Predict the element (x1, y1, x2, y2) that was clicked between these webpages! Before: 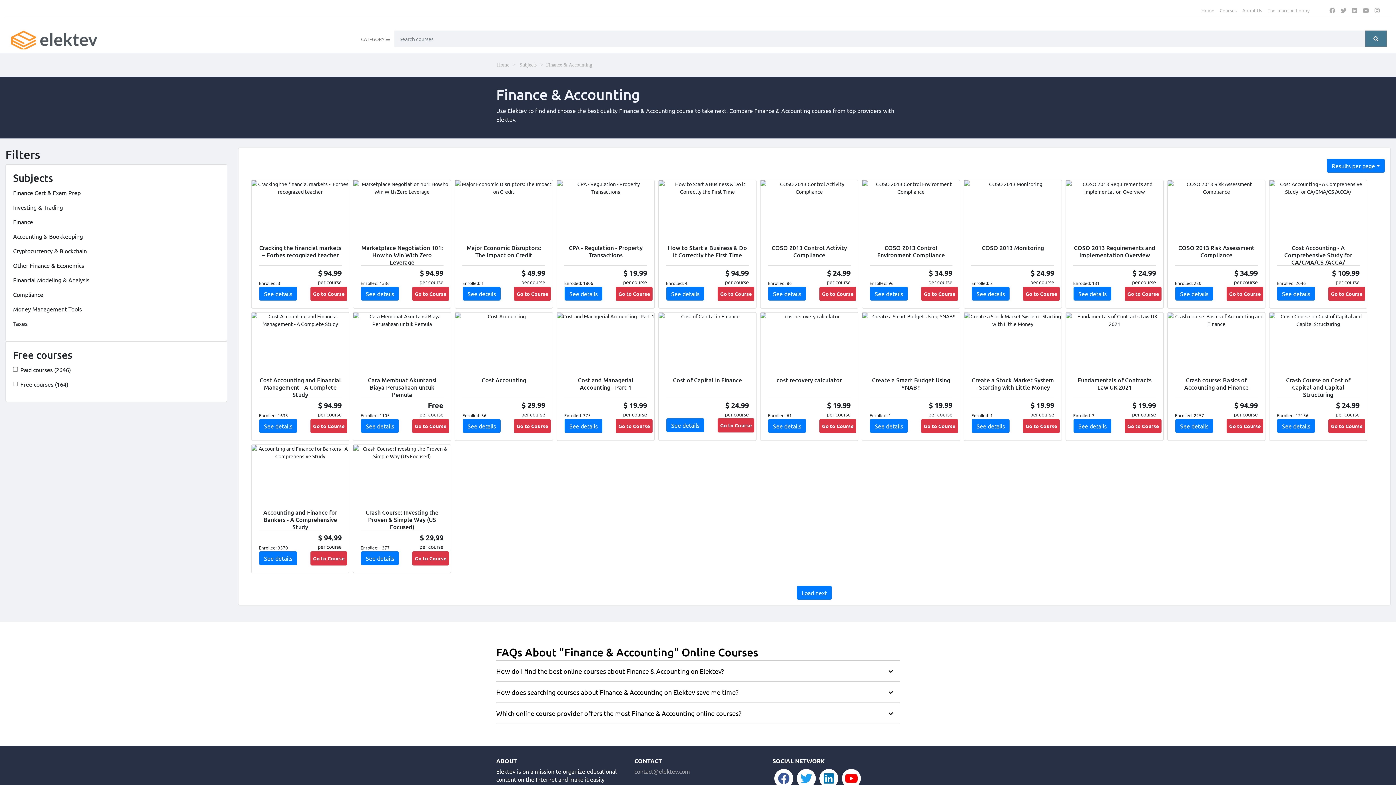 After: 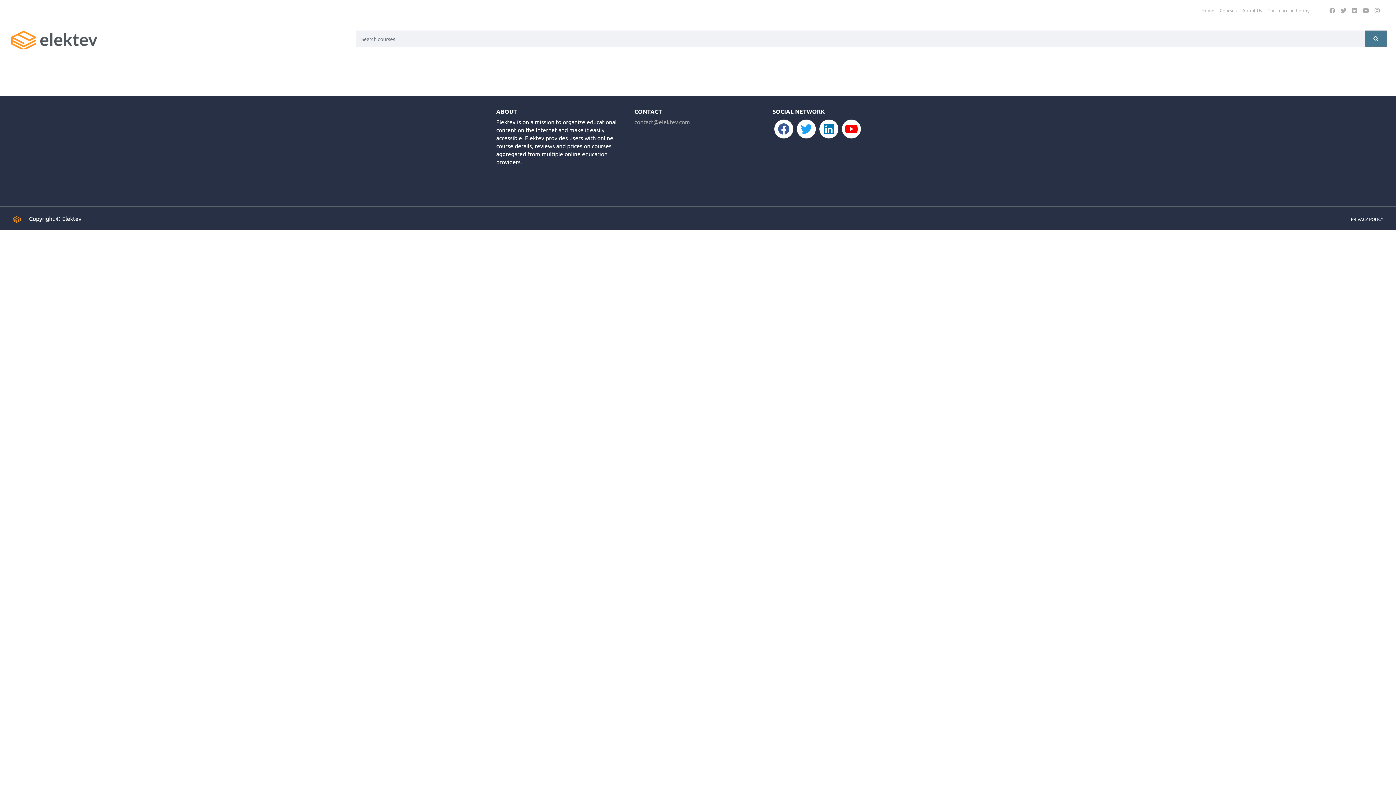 Action: bbox: (13, 189, 80, 196) label: Finance Cert & Exam Prep